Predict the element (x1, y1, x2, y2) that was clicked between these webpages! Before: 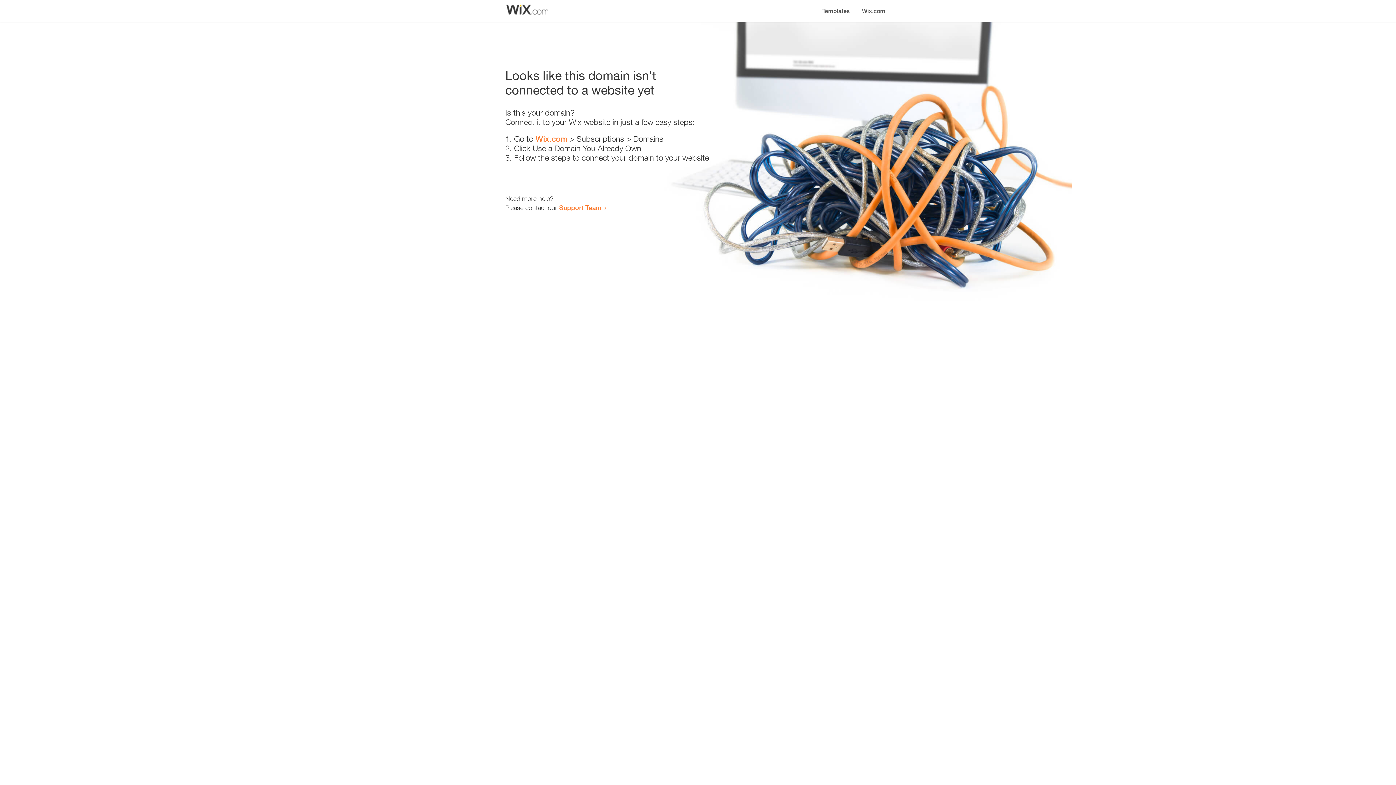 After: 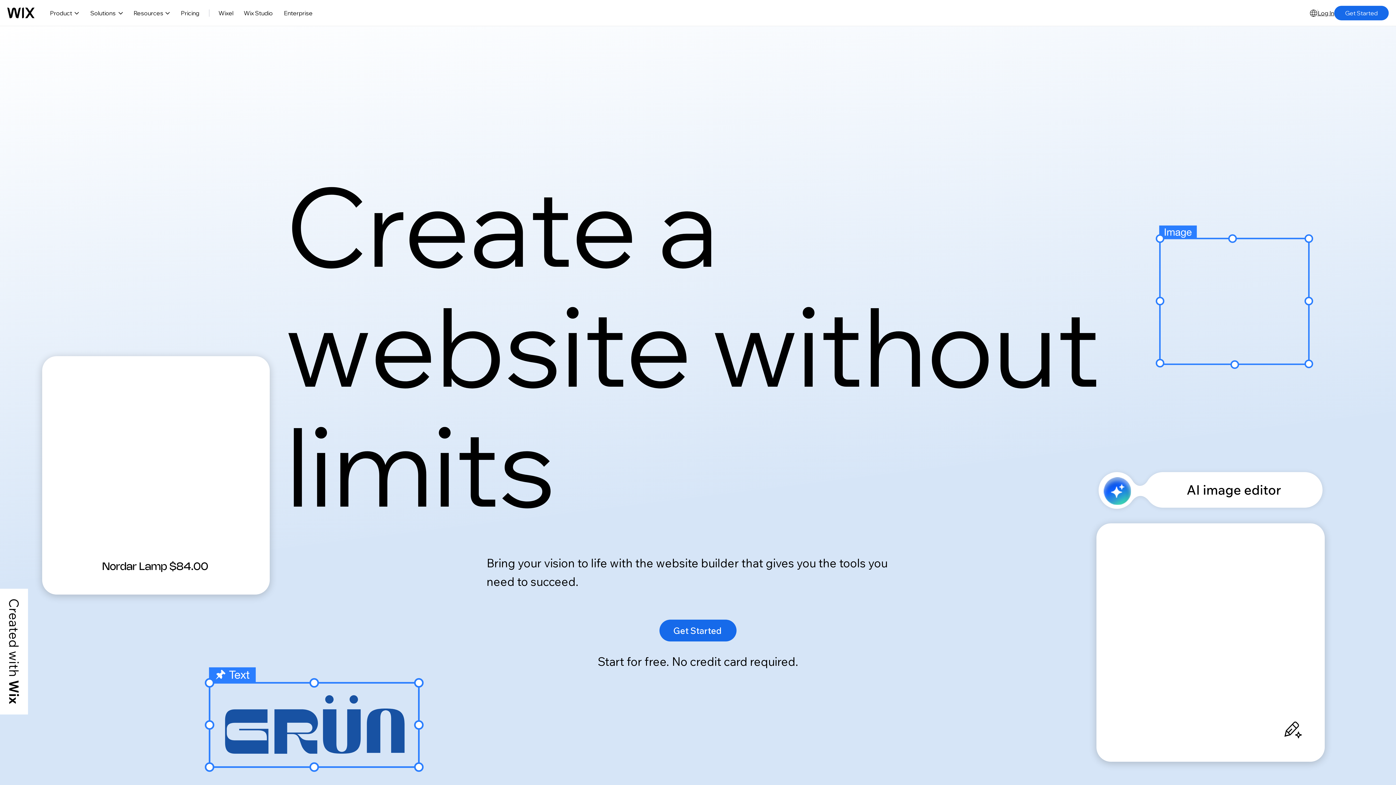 Action: bbox: (535, 134, 567, 143) label: Wix.com